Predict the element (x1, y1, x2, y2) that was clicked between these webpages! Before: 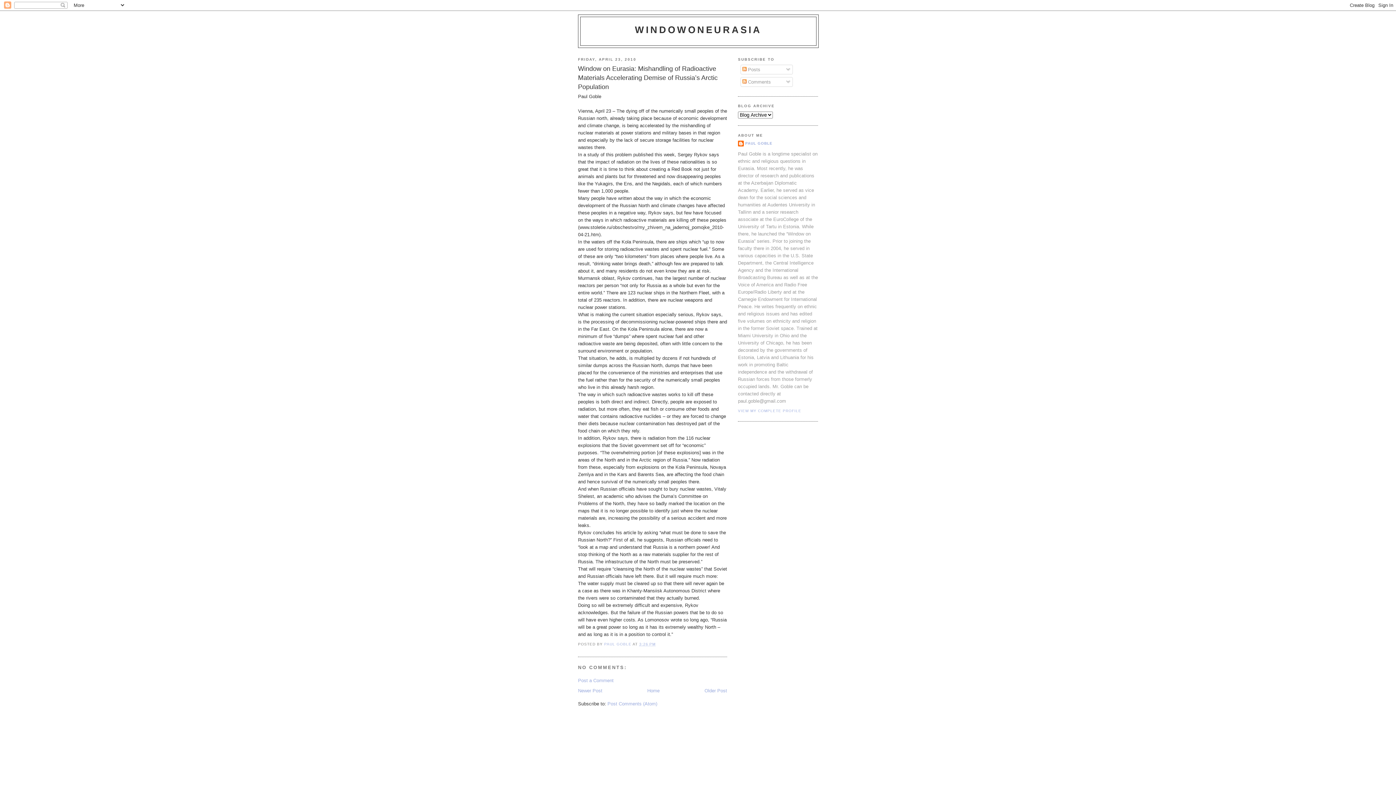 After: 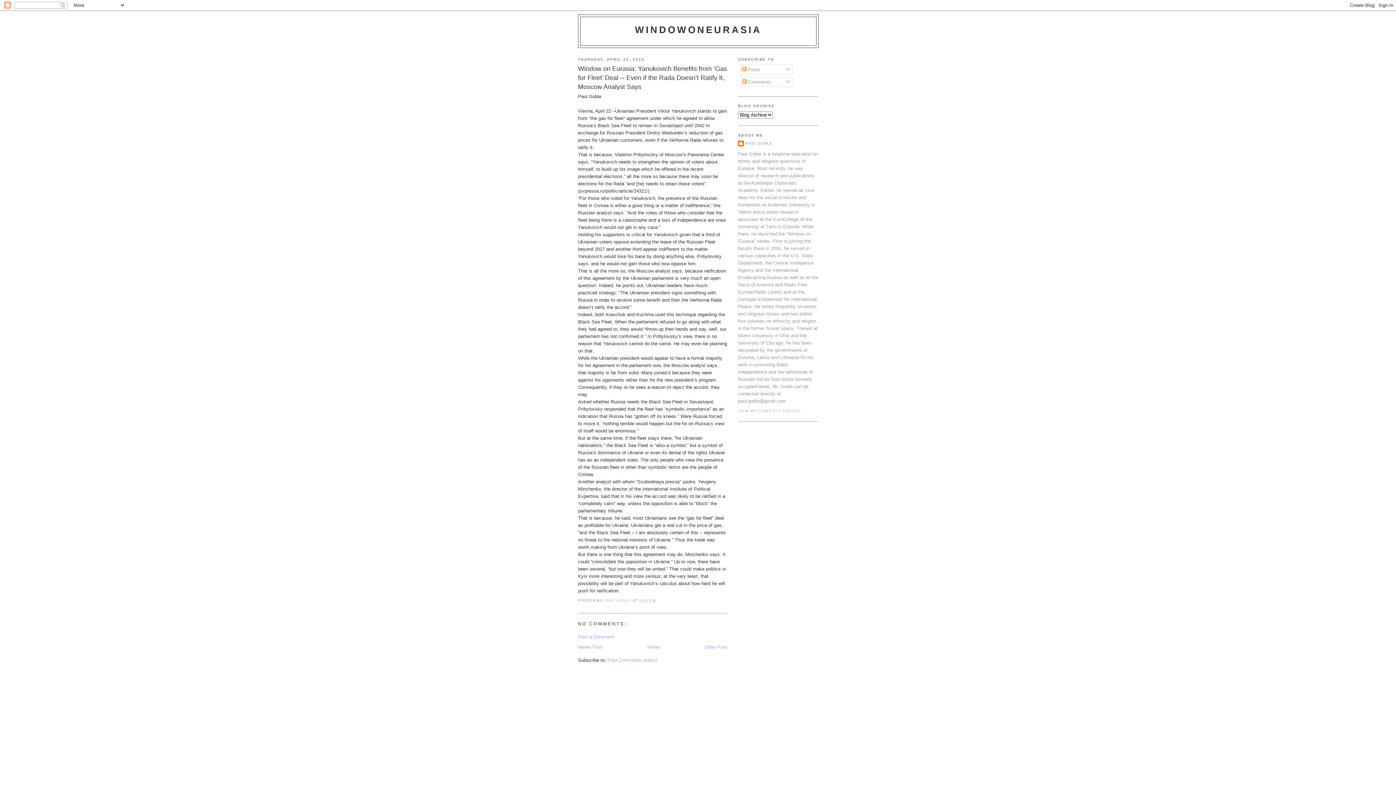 Action: bbox: (704, 688, 727, 693) label: Older Post